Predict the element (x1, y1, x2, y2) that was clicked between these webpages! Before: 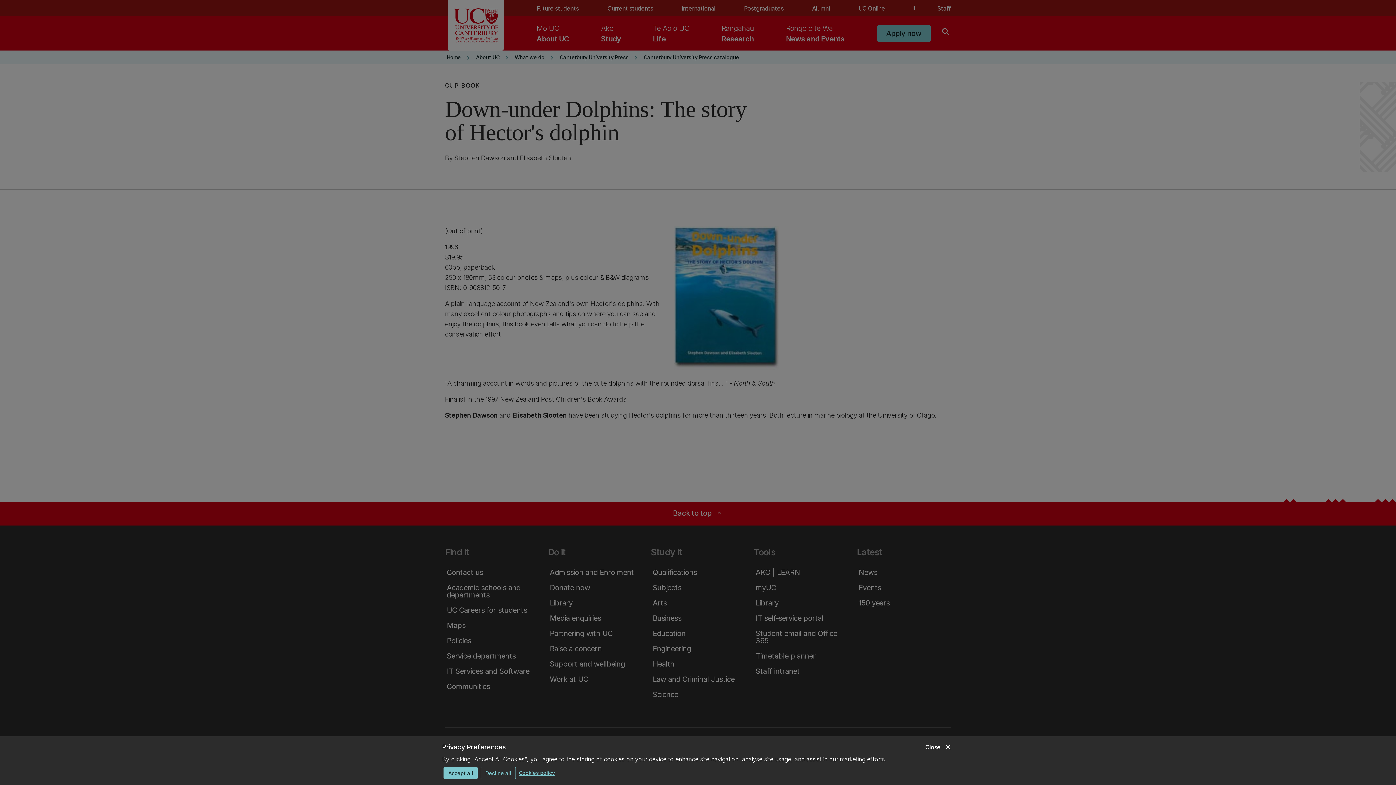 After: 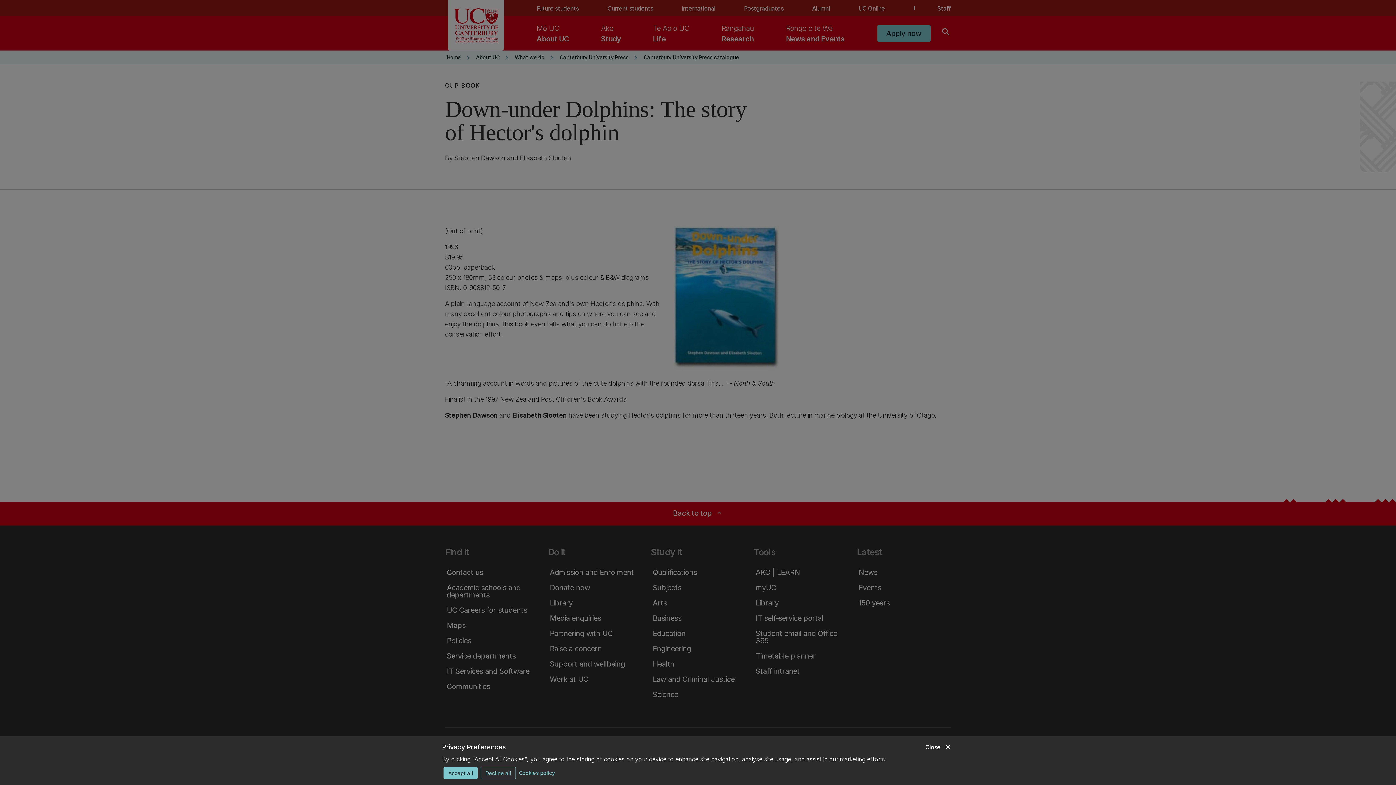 Action: label: Cookies policy bbox: (518, 767, 554, 778)